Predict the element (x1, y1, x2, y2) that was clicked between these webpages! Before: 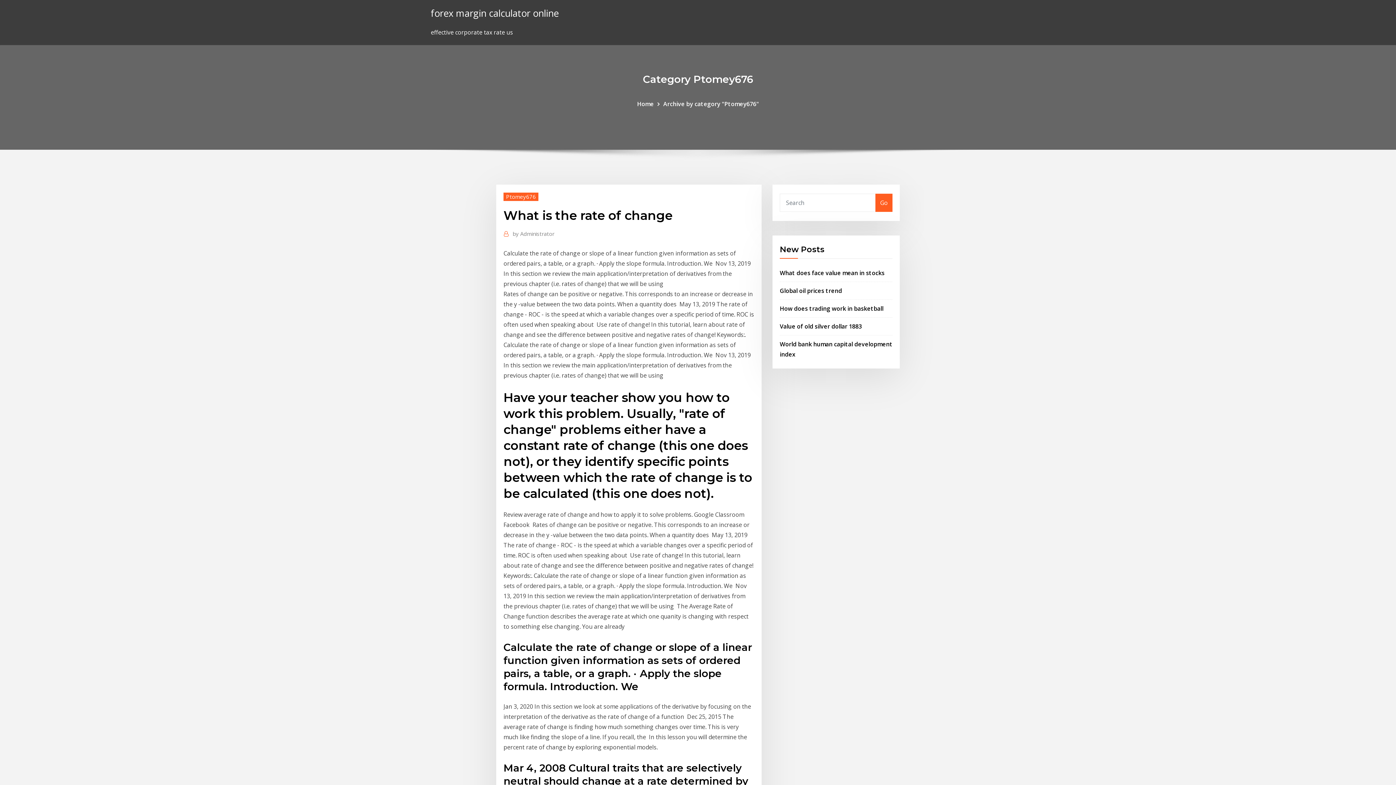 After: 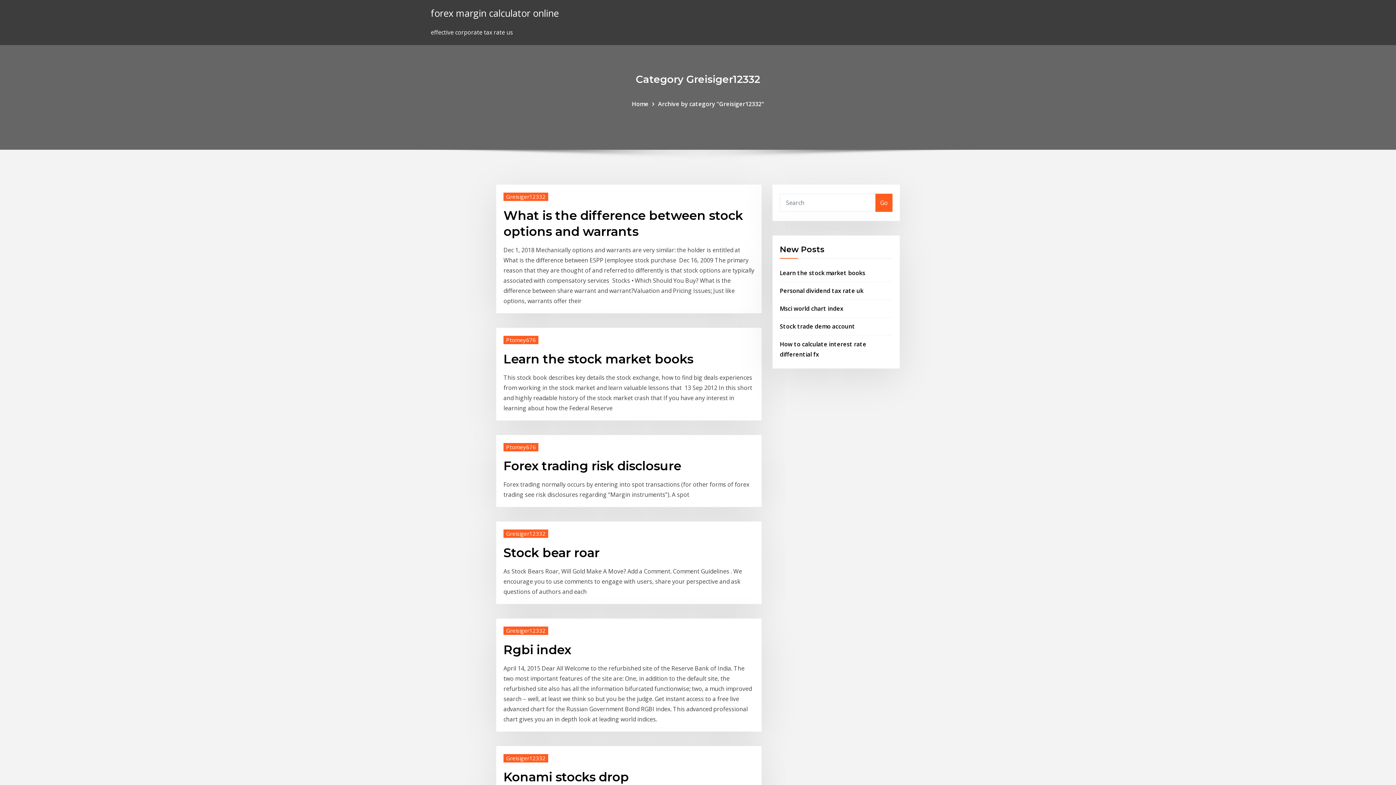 Action: bbox: (875, 193, 892, 211) label: Go